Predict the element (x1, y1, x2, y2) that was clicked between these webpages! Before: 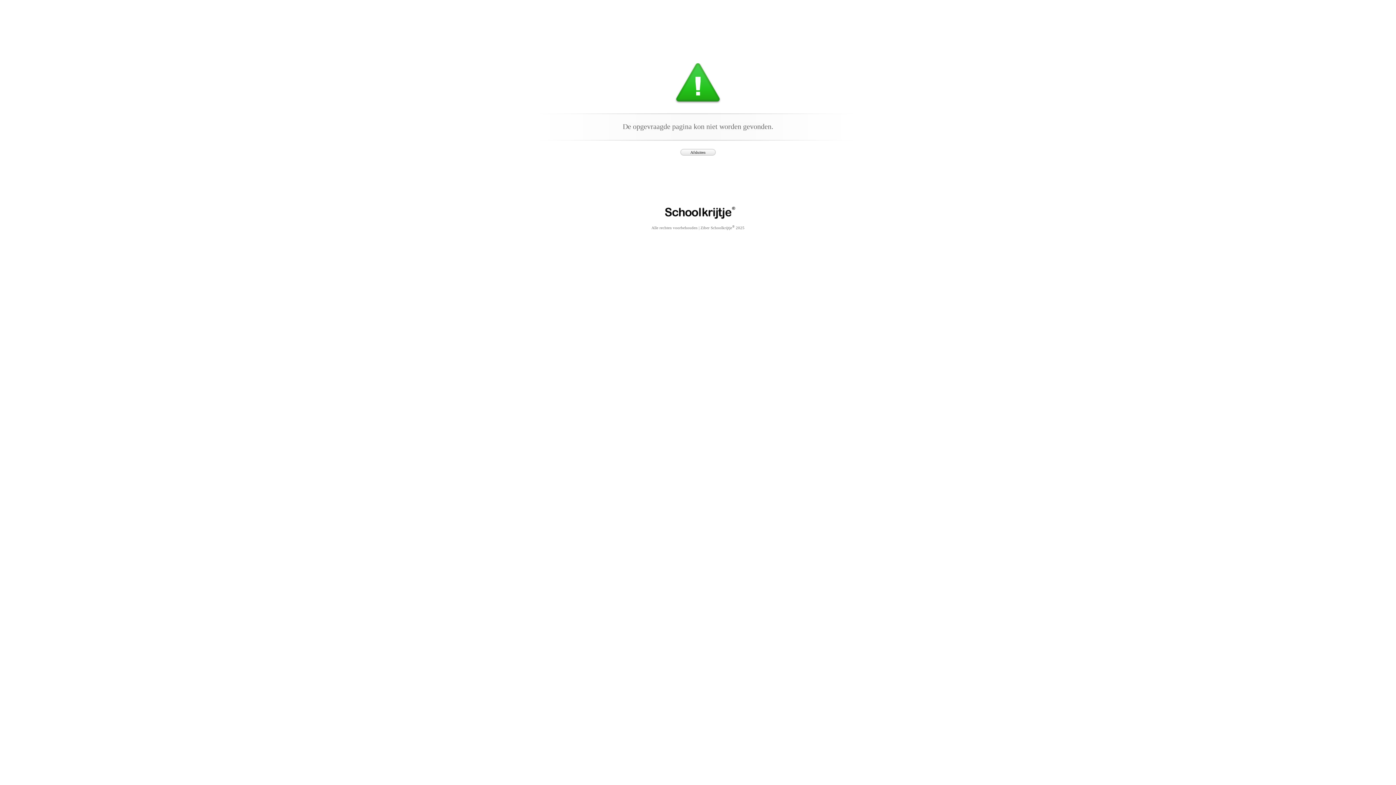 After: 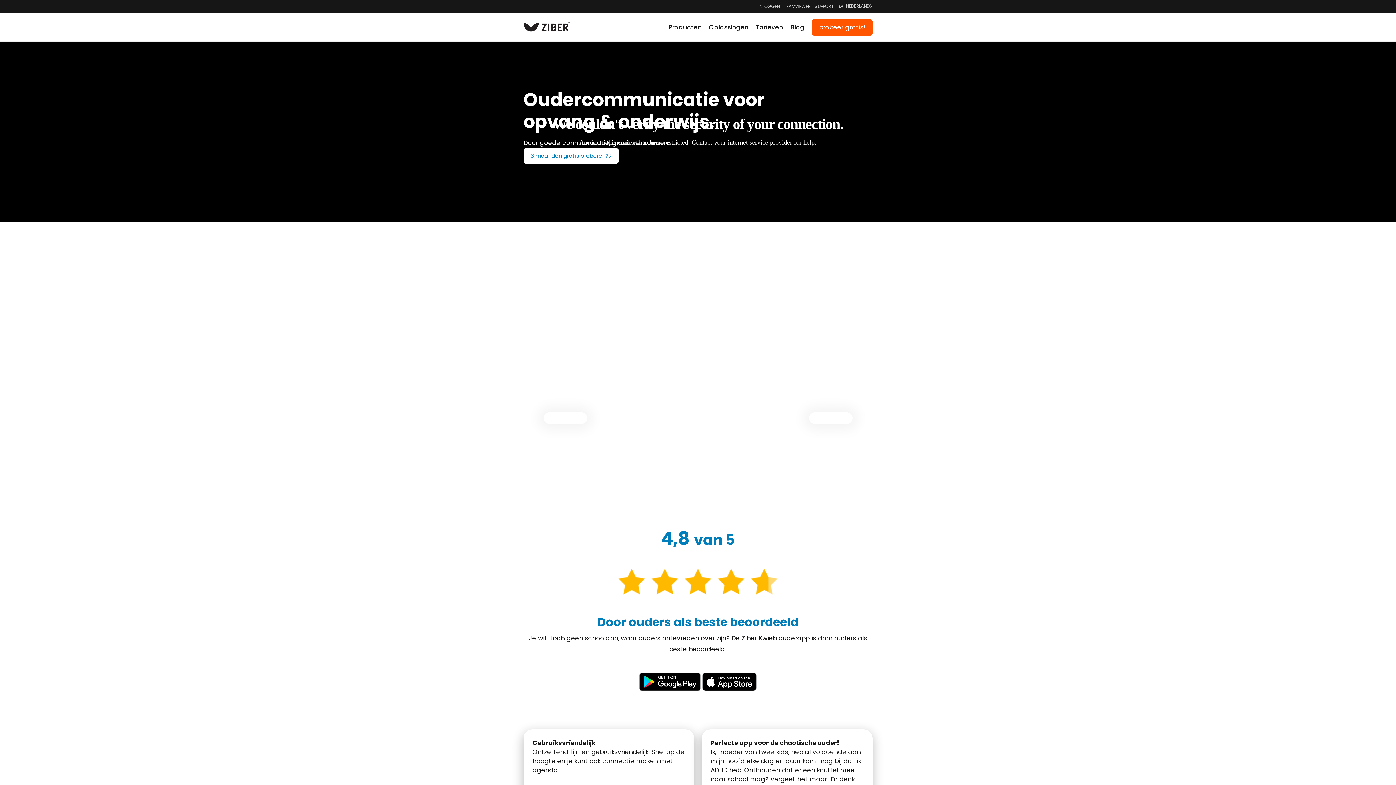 Action: bbox: (657, 169, 738, 220)